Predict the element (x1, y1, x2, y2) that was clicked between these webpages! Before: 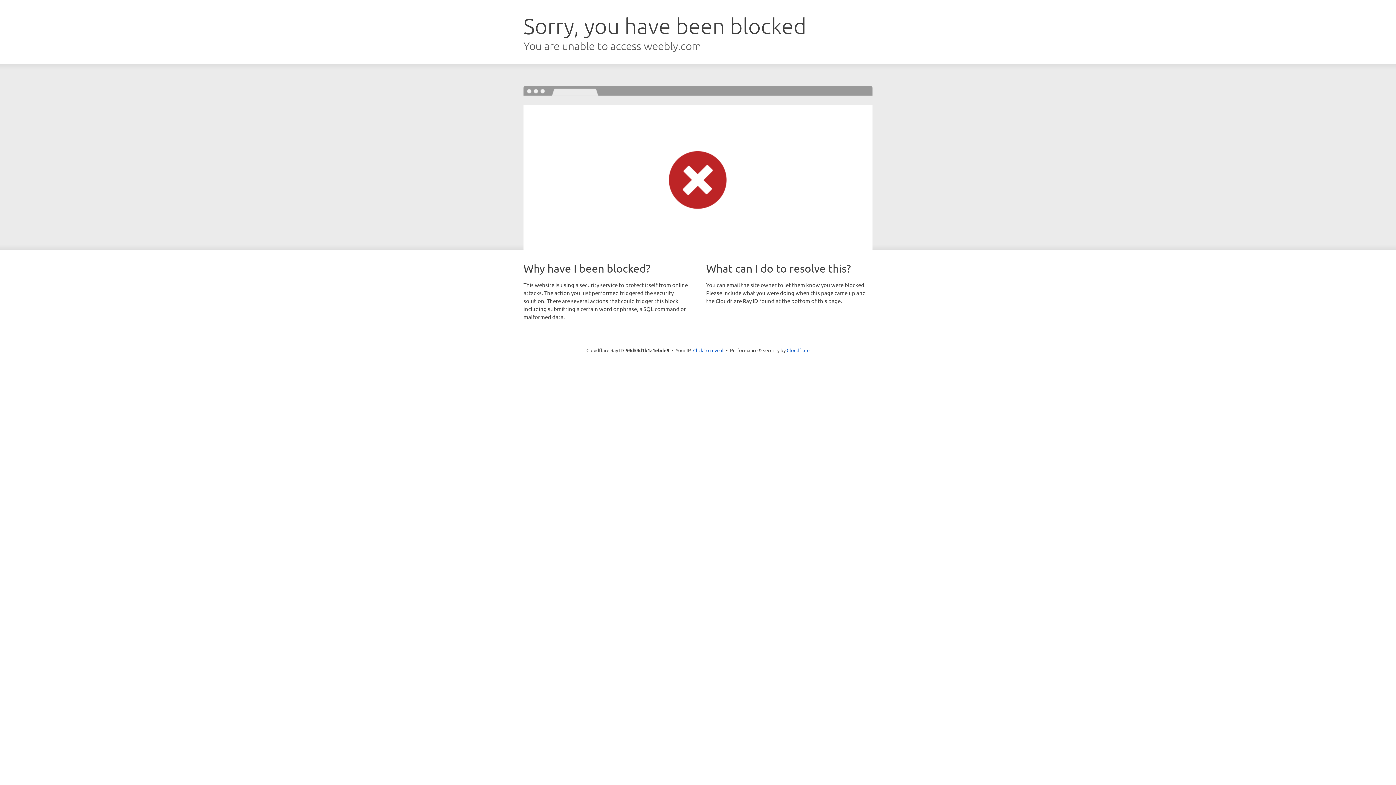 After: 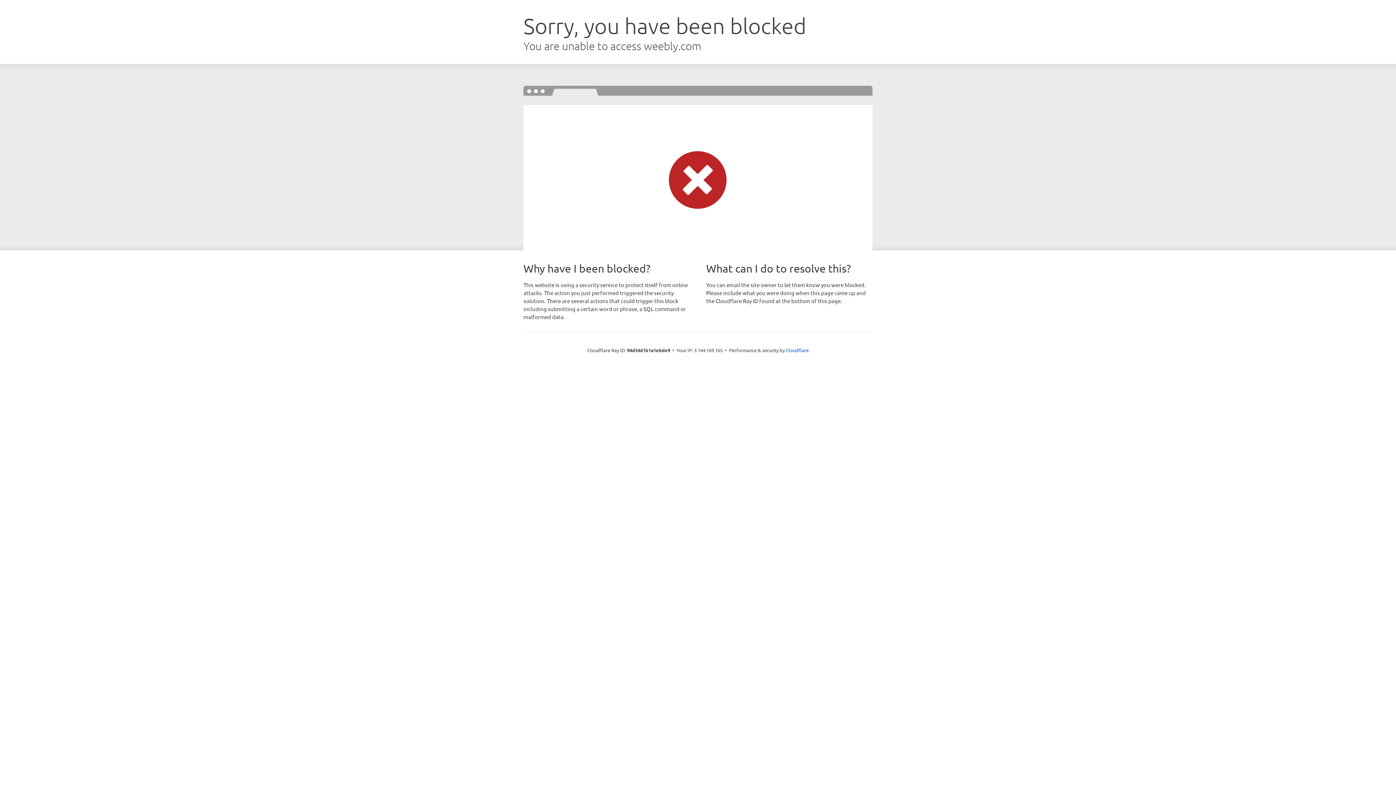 Action: bbox: (693, 346, 723, 353) label: Click to reveal